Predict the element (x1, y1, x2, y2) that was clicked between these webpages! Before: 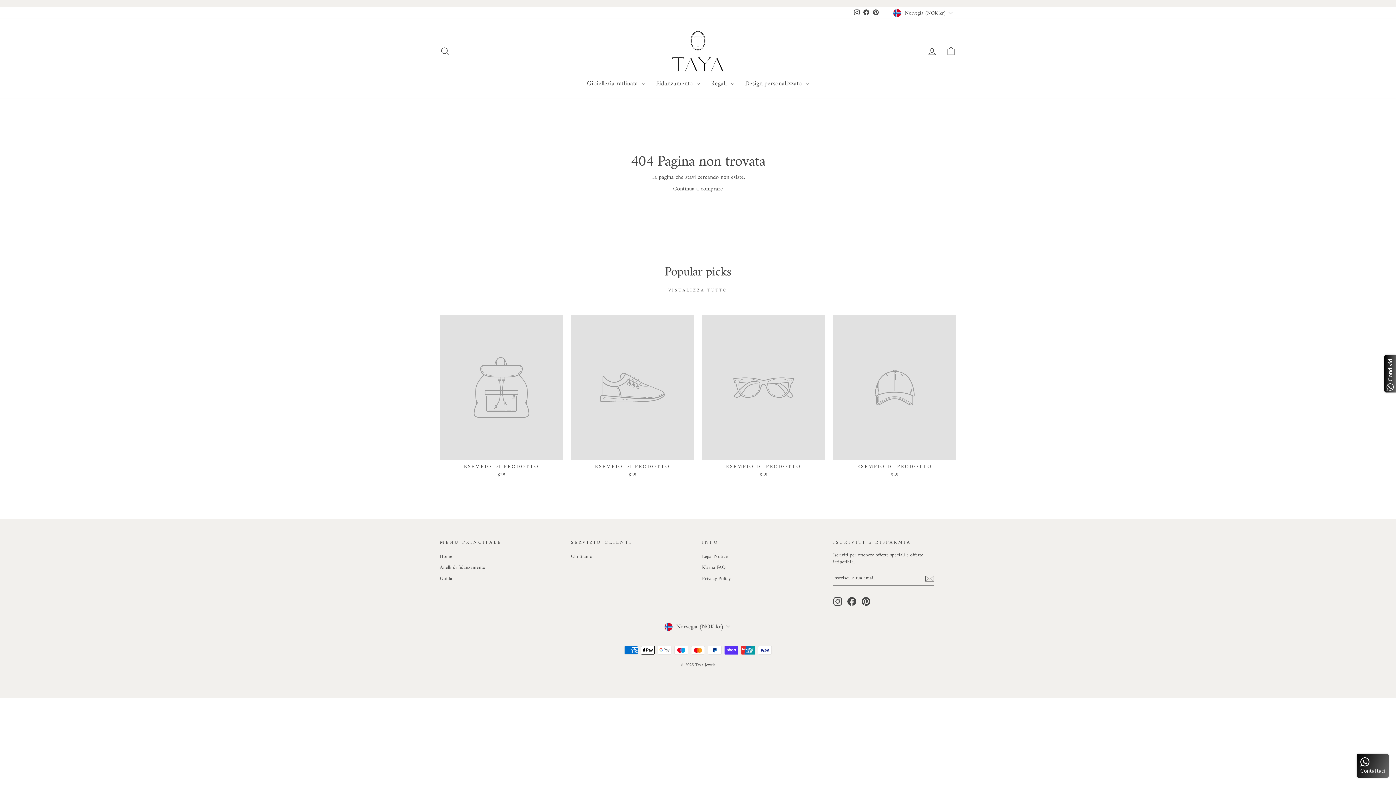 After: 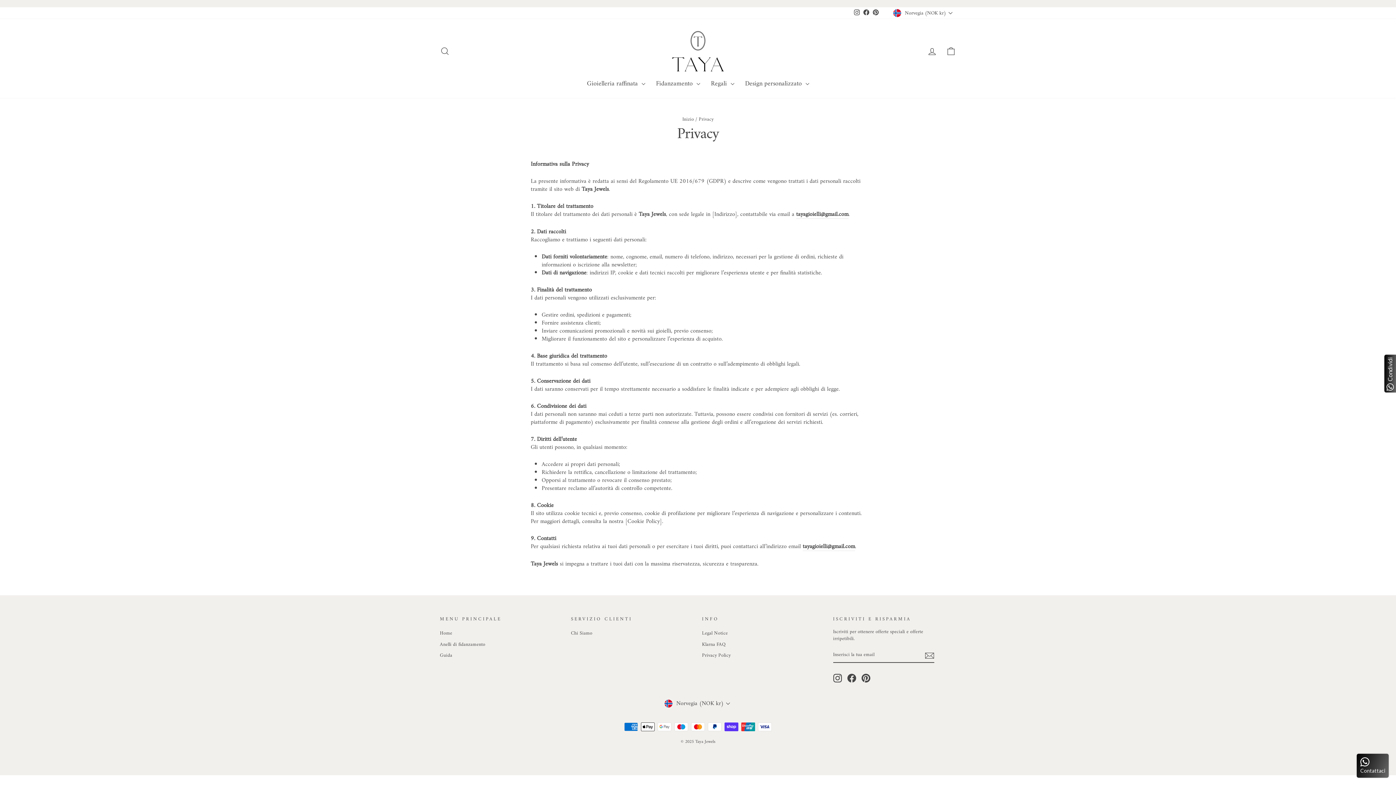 Action: label: Privacy Policy bbox: (702, 574, 730, 584)